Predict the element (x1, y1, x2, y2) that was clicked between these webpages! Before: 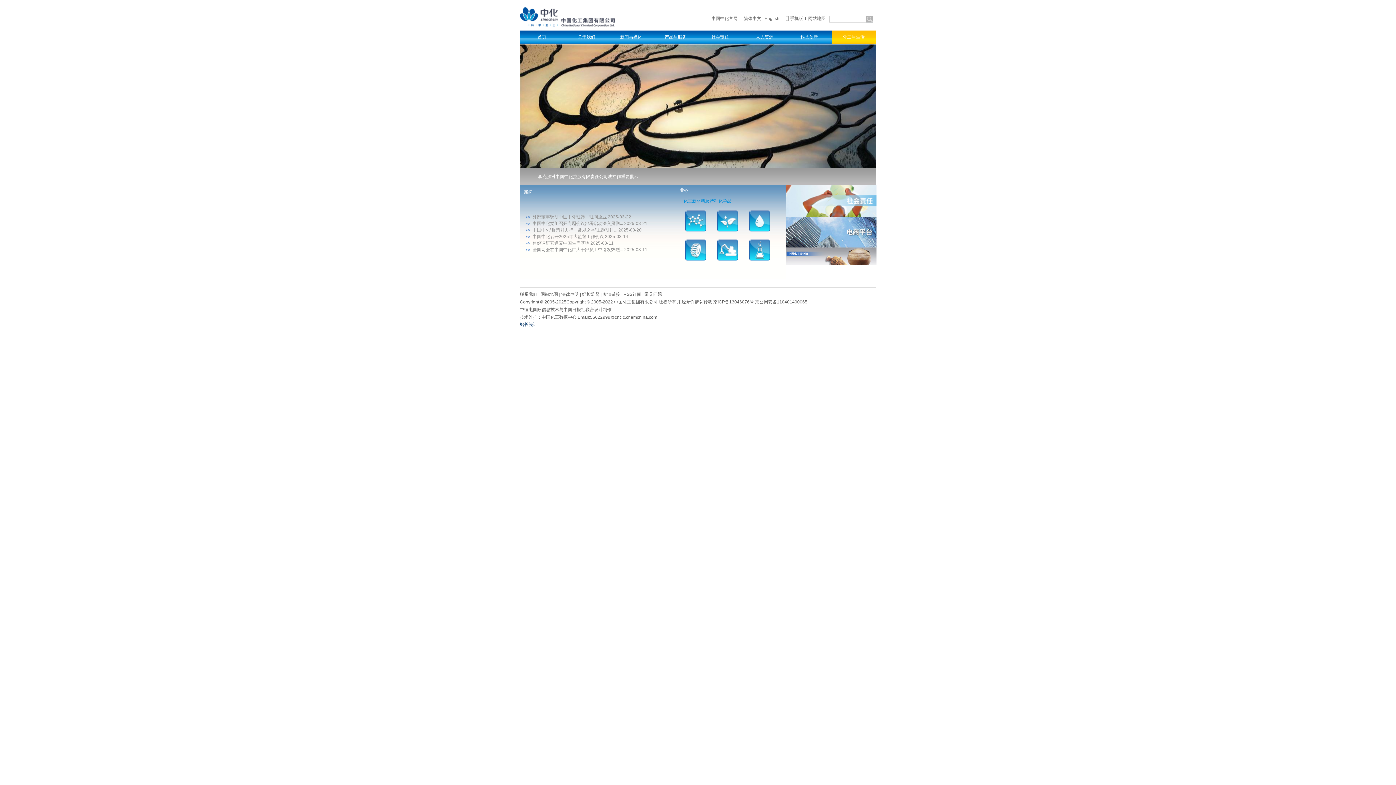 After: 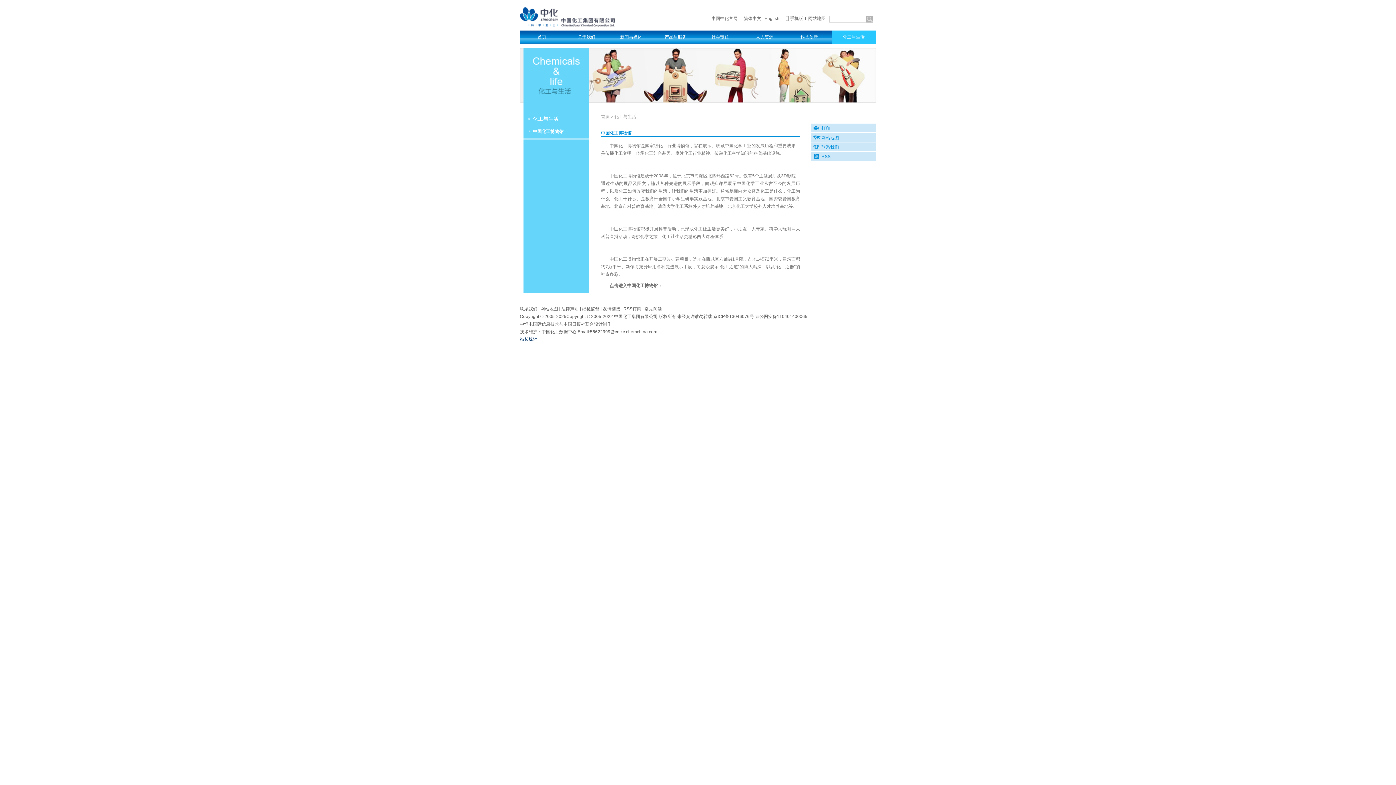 Action: bbox: (834, 34, 873, 39) label: 化工与生活